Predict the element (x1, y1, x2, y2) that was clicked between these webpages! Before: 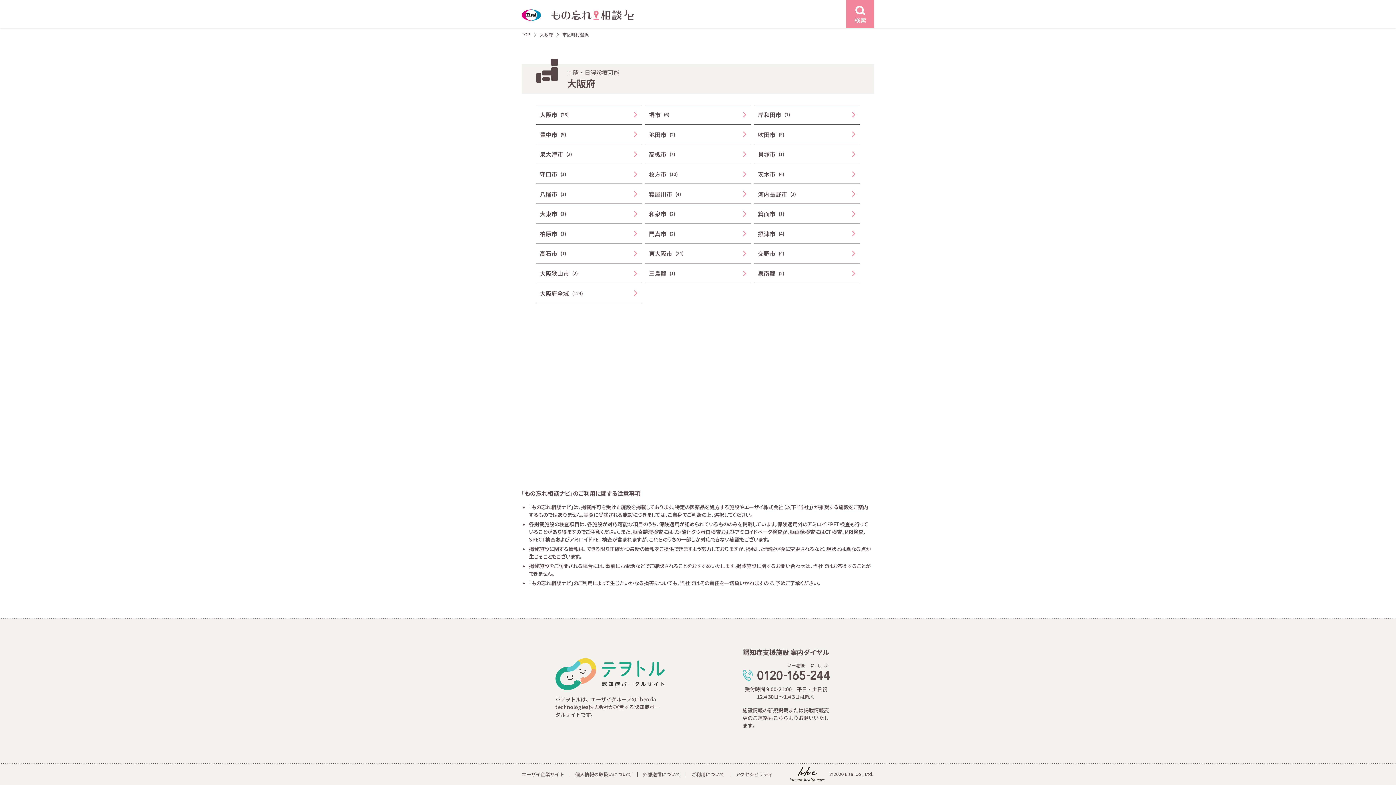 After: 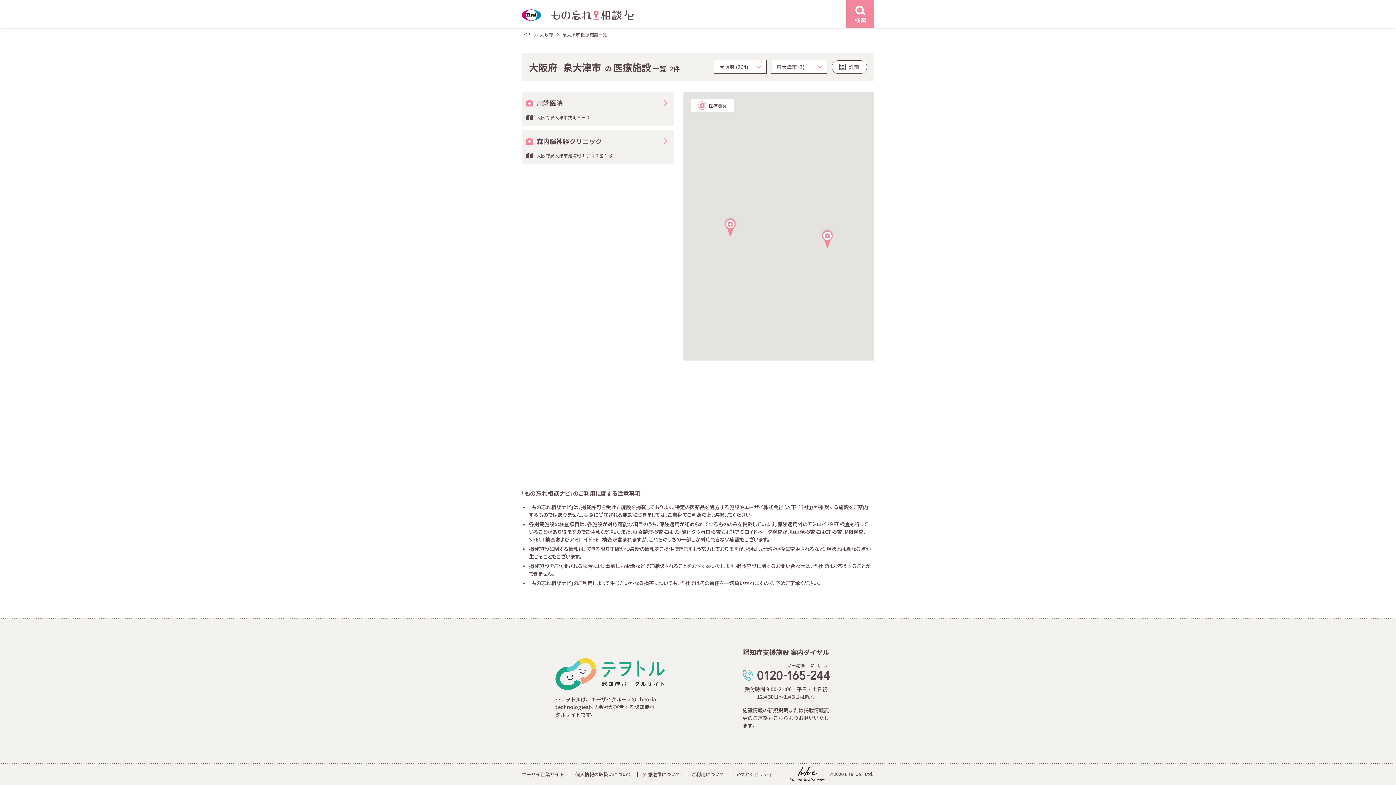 Action: label: 泉大津市
(2) bbox: (536, 144, 641, 164)